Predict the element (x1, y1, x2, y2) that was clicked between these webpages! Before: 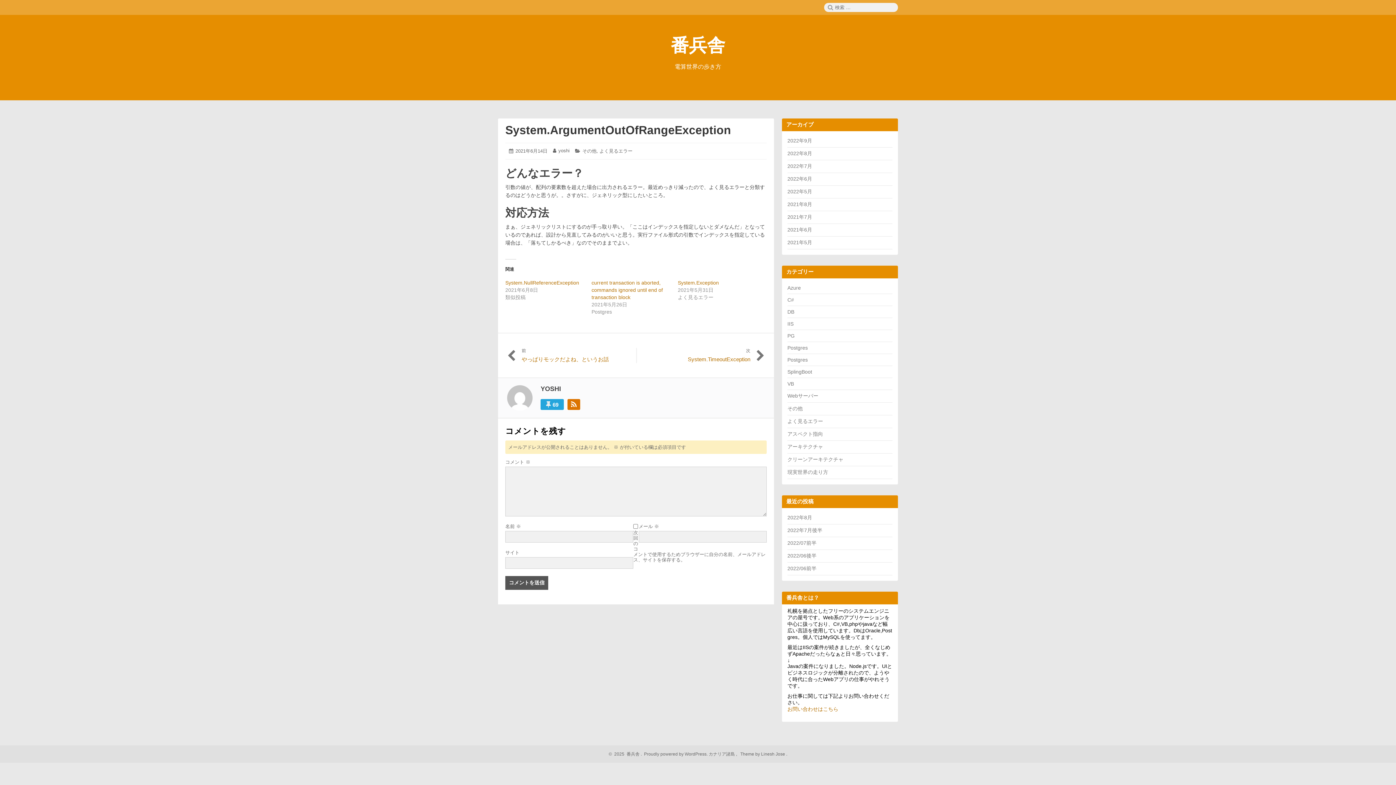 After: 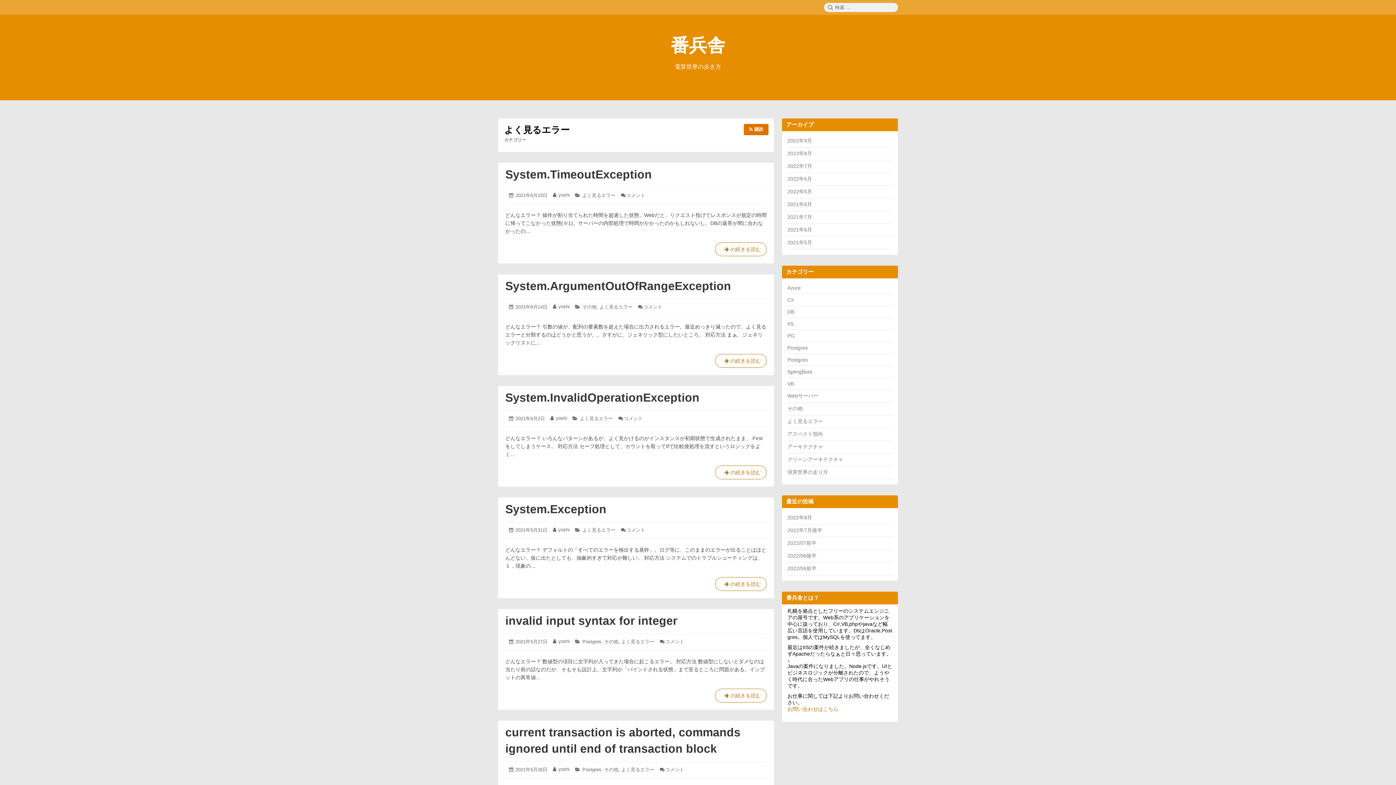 Action: label: よく見るエラー bbox: (787, 418, 823, 424)